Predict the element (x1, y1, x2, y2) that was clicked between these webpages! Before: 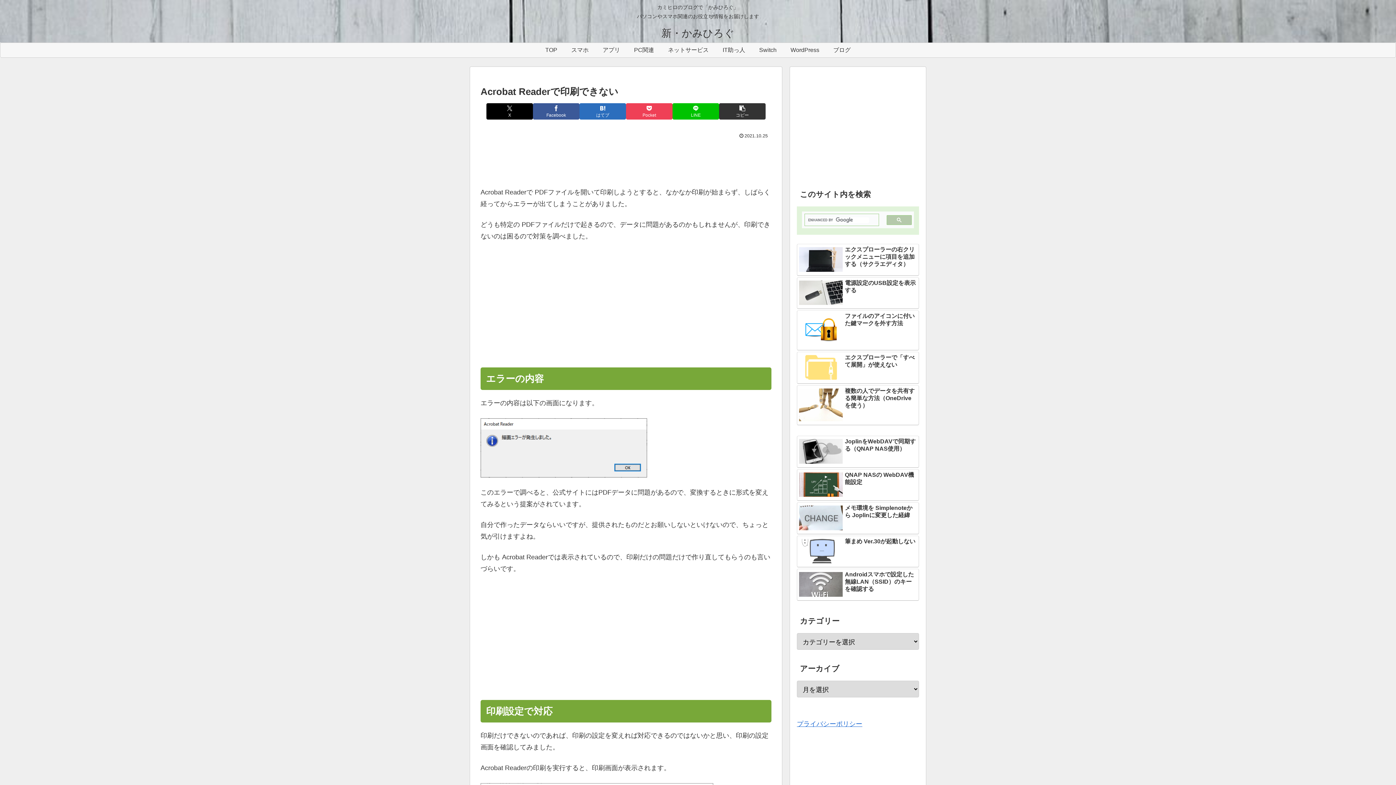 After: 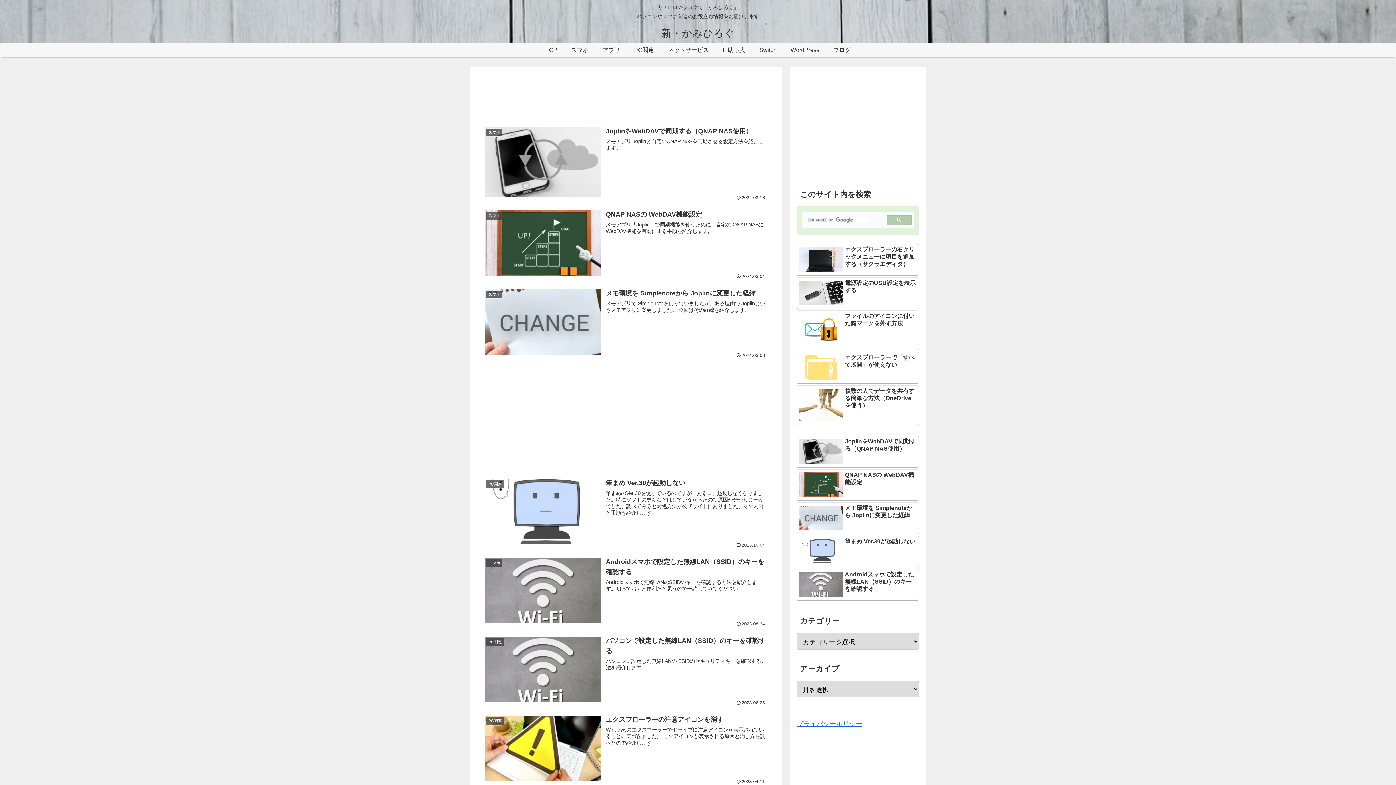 Action: label: 新・かみひろぐ bbox: (655, 30, 741, 38)